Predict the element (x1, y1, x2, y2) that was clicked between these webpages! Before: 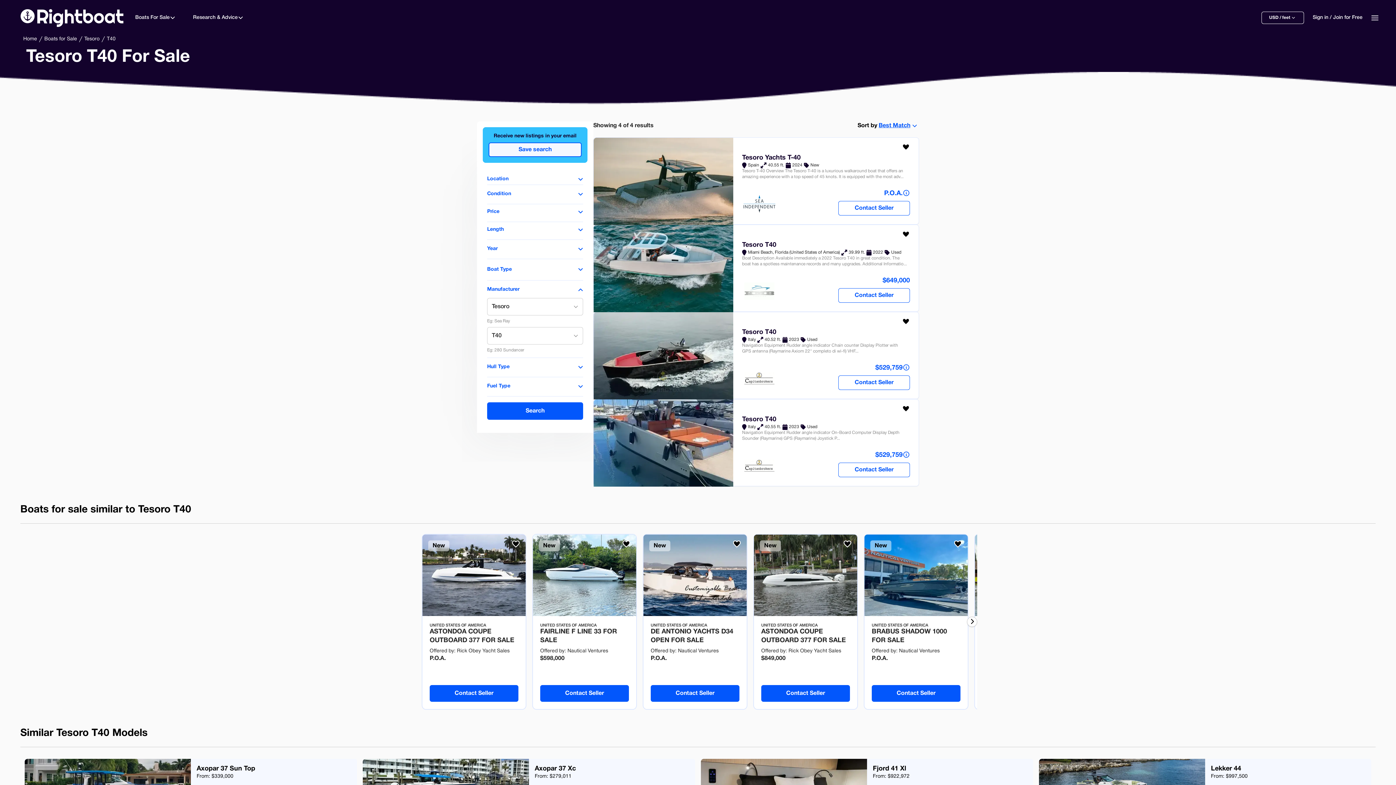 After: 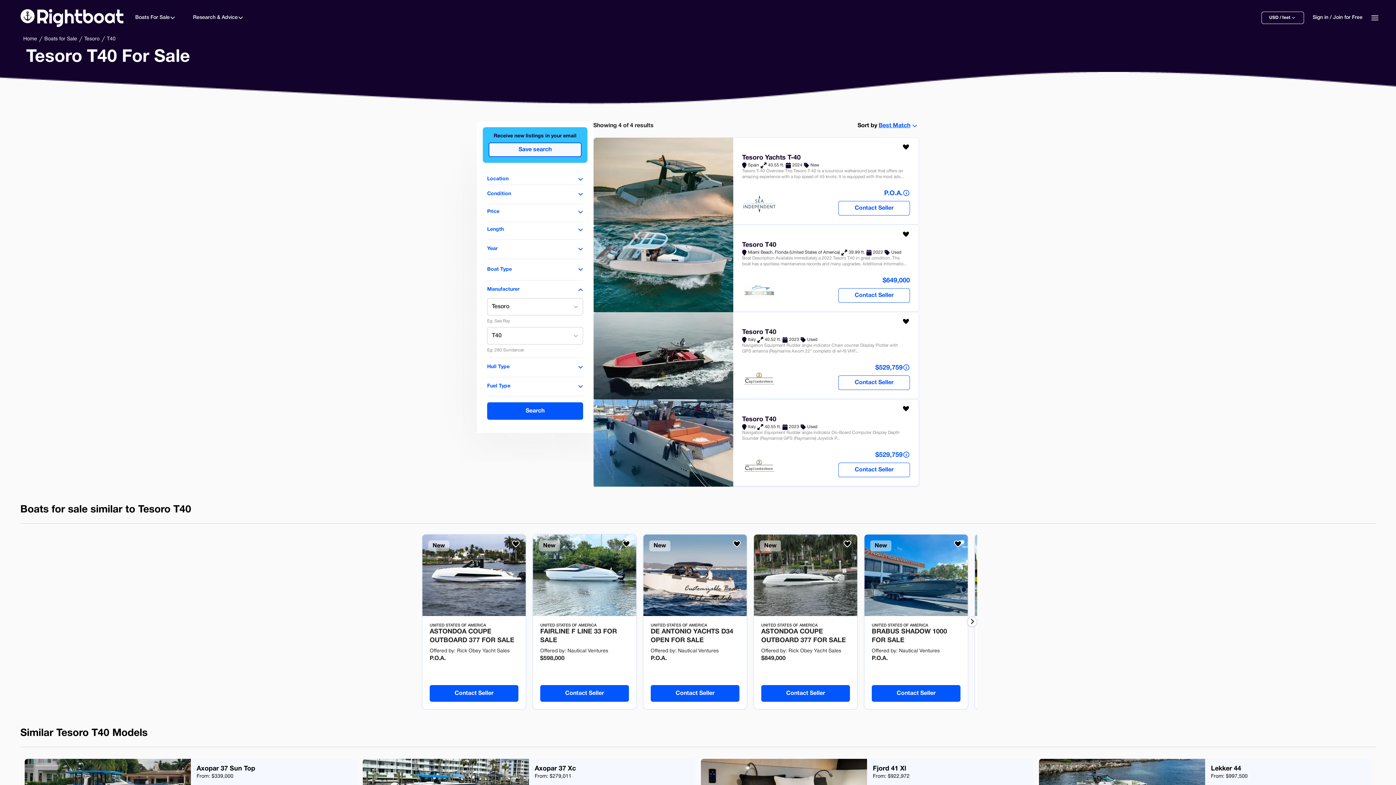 Action: bbox: (902, 405, 910, 412) label: save